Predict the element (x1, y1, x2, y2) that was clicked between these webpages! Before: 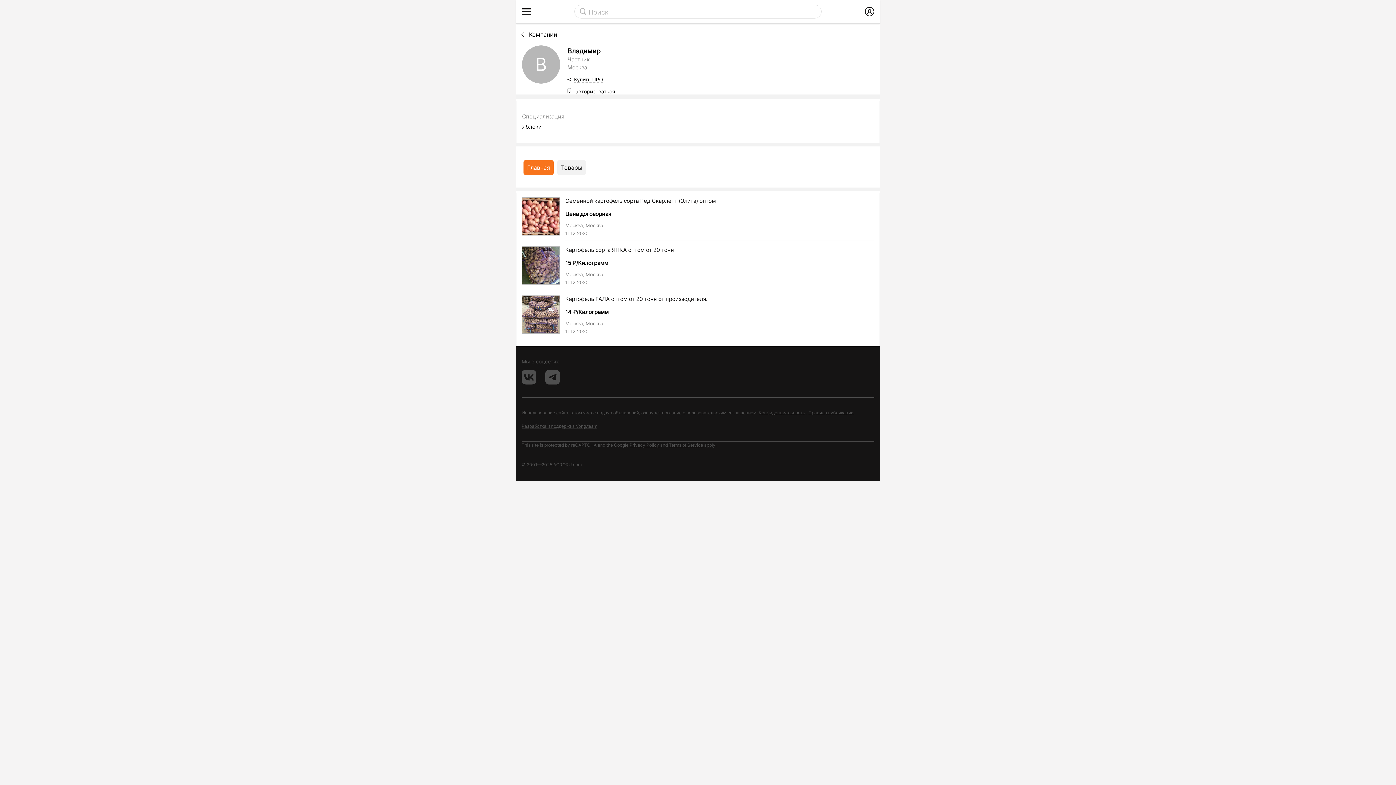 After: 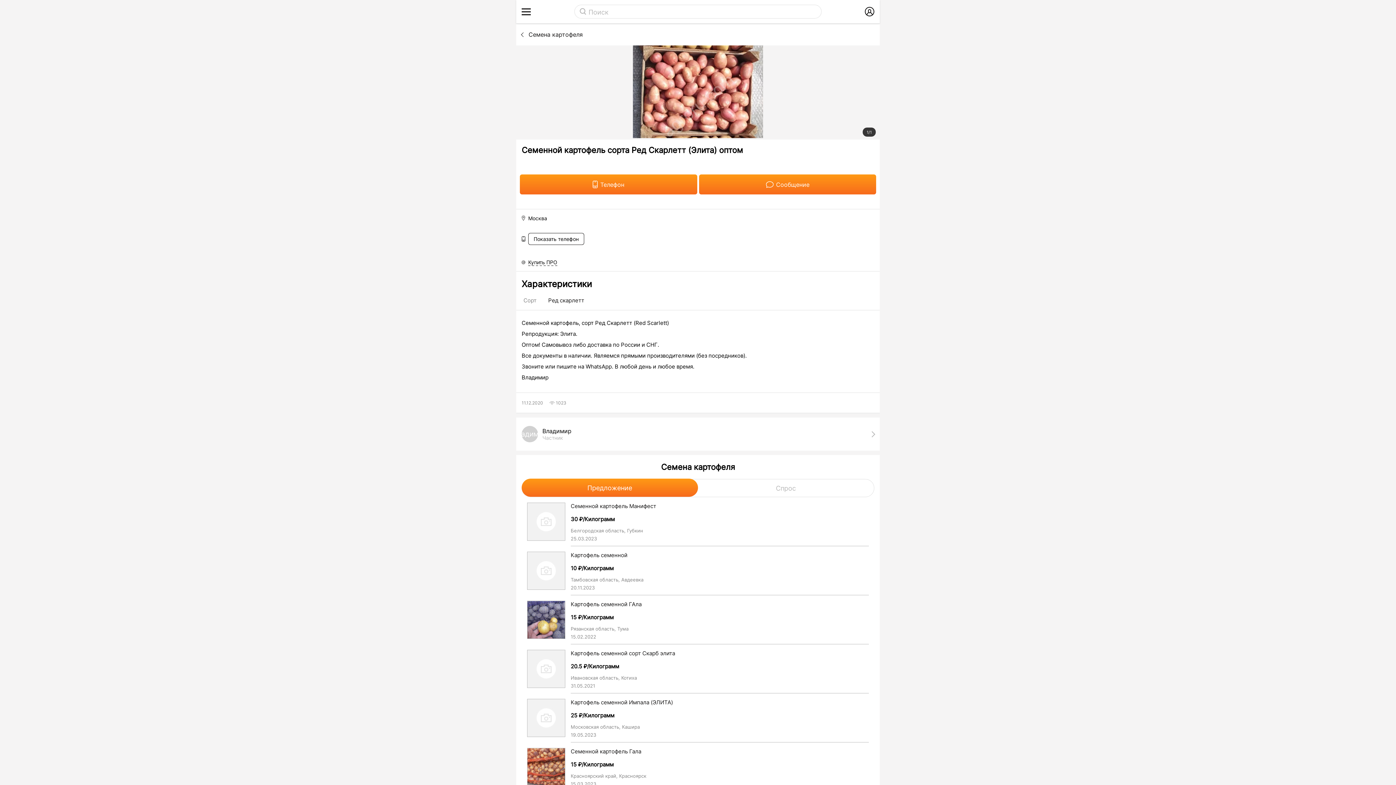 Action: bbox: (522, 229, 559, 236)